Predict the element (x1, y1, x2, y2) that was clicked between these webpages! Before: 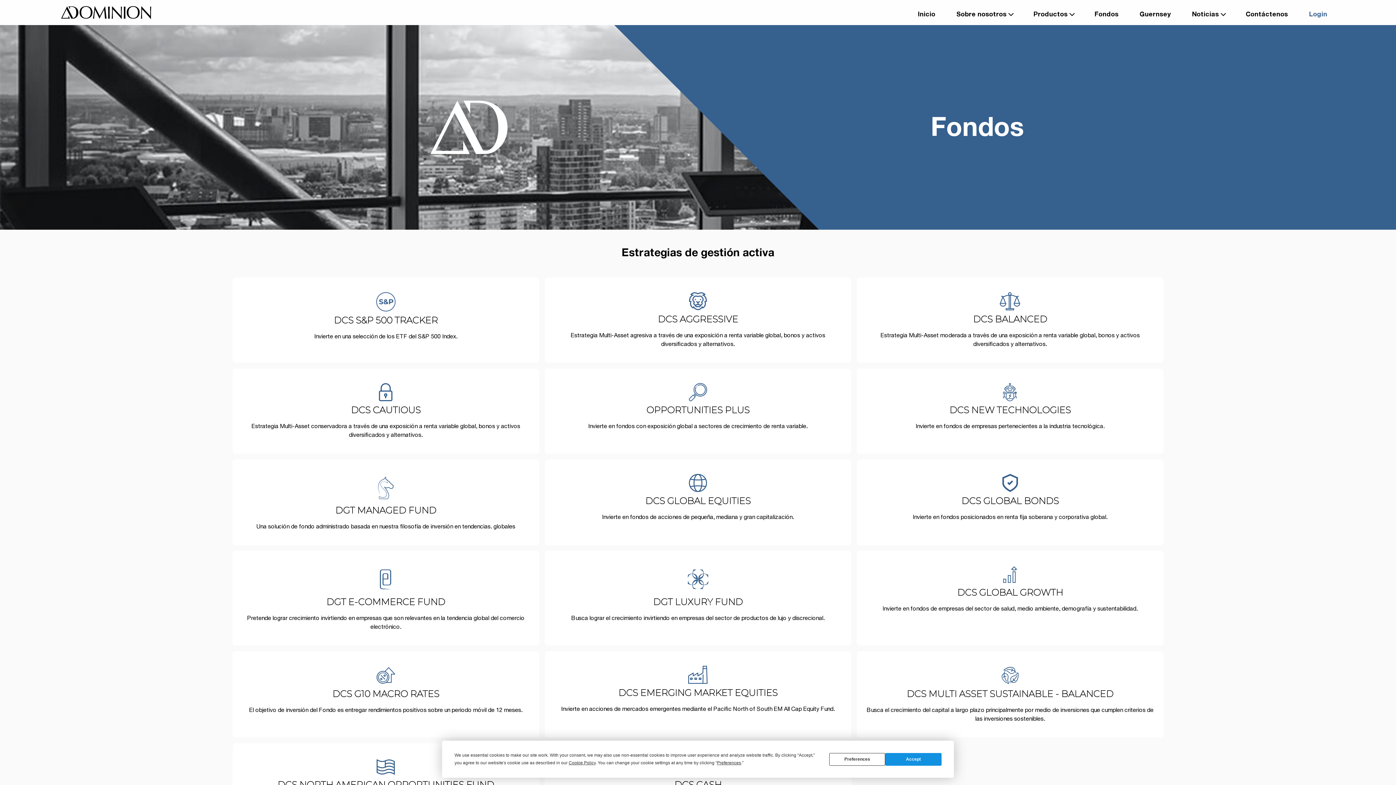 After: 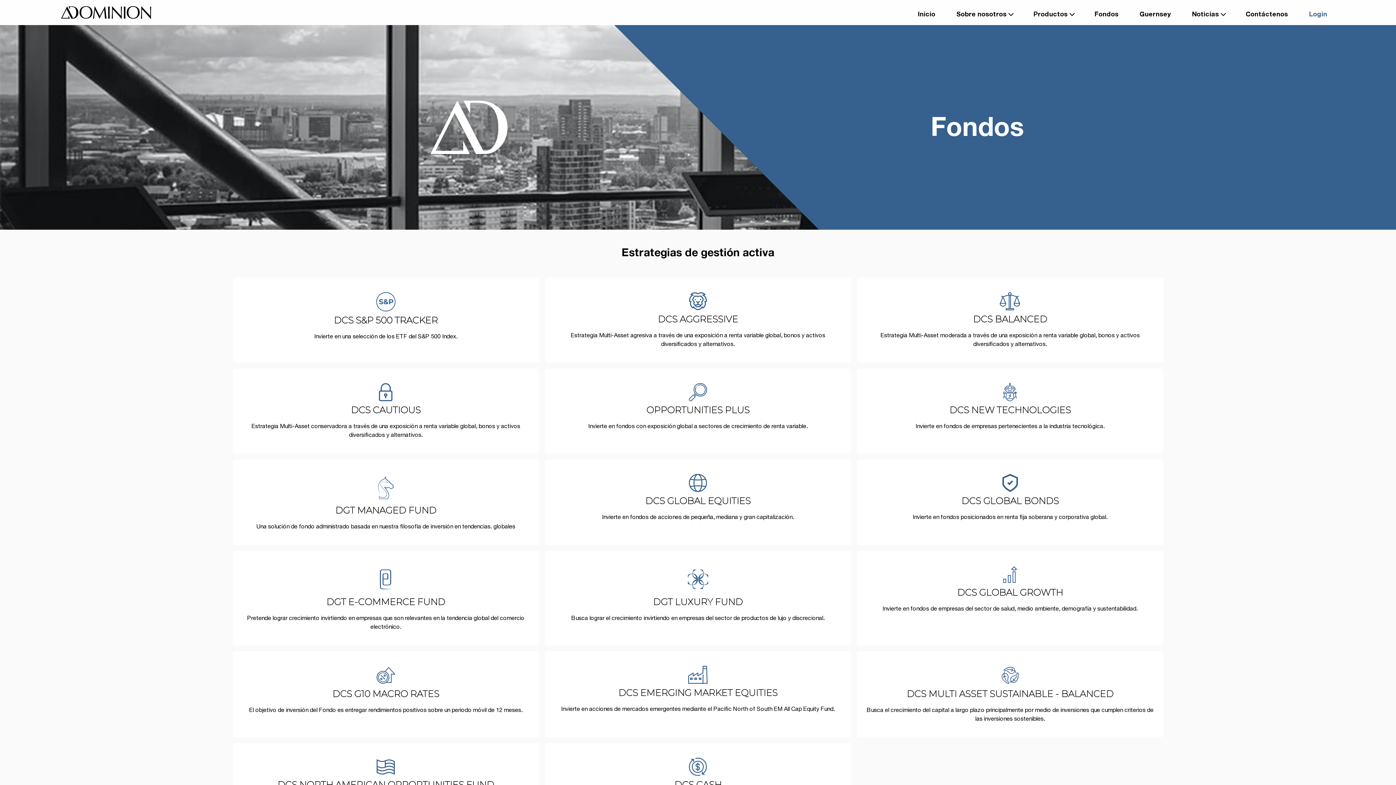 Action: label: Accept bbox: (885, 753, 941, 766)